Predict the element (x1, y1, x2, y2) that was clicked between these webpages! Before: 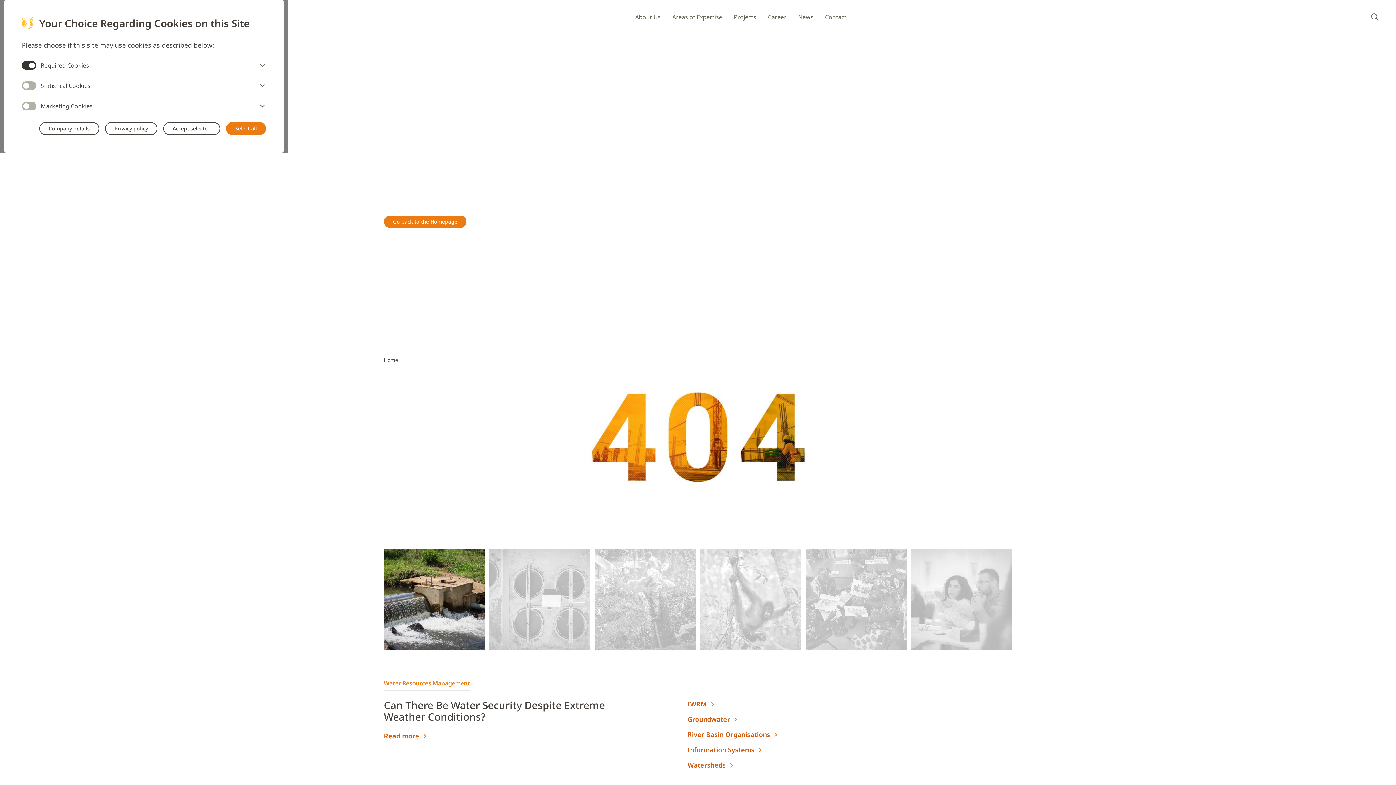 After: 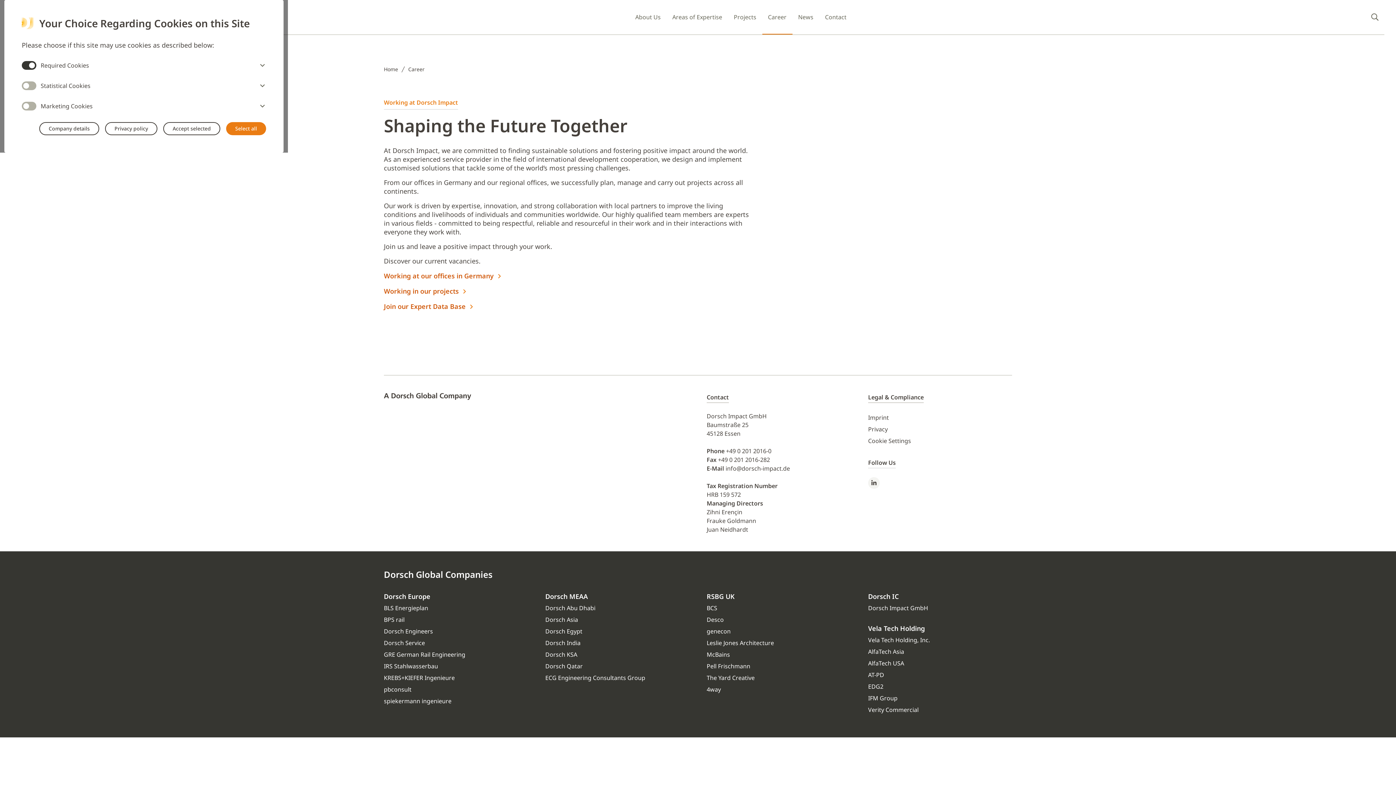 Action: label: Career bbox: (762, 0, 792, 34)